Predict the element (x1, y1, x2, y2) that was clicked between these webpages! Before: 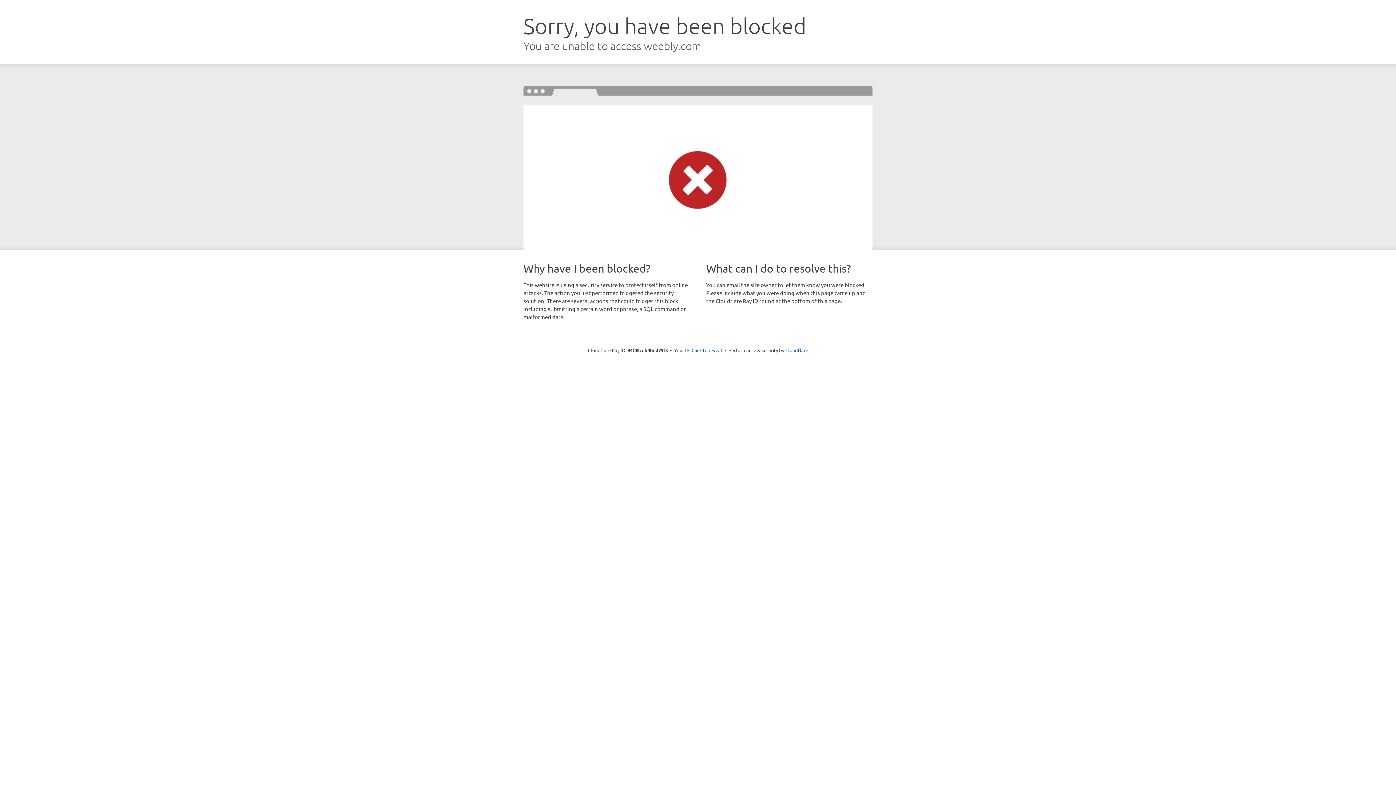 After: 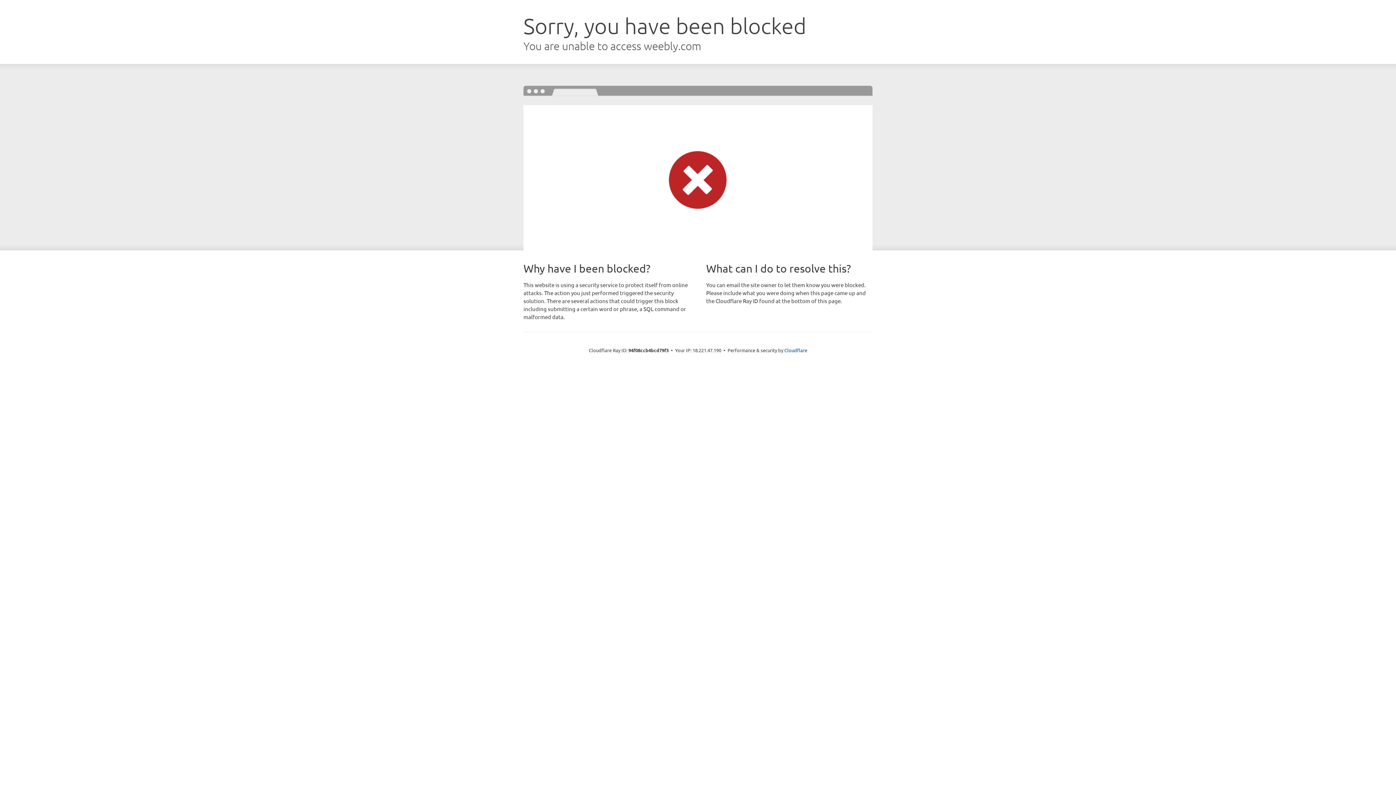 Action: bbox: (691, 346, 722, 353) label: Click to reveal